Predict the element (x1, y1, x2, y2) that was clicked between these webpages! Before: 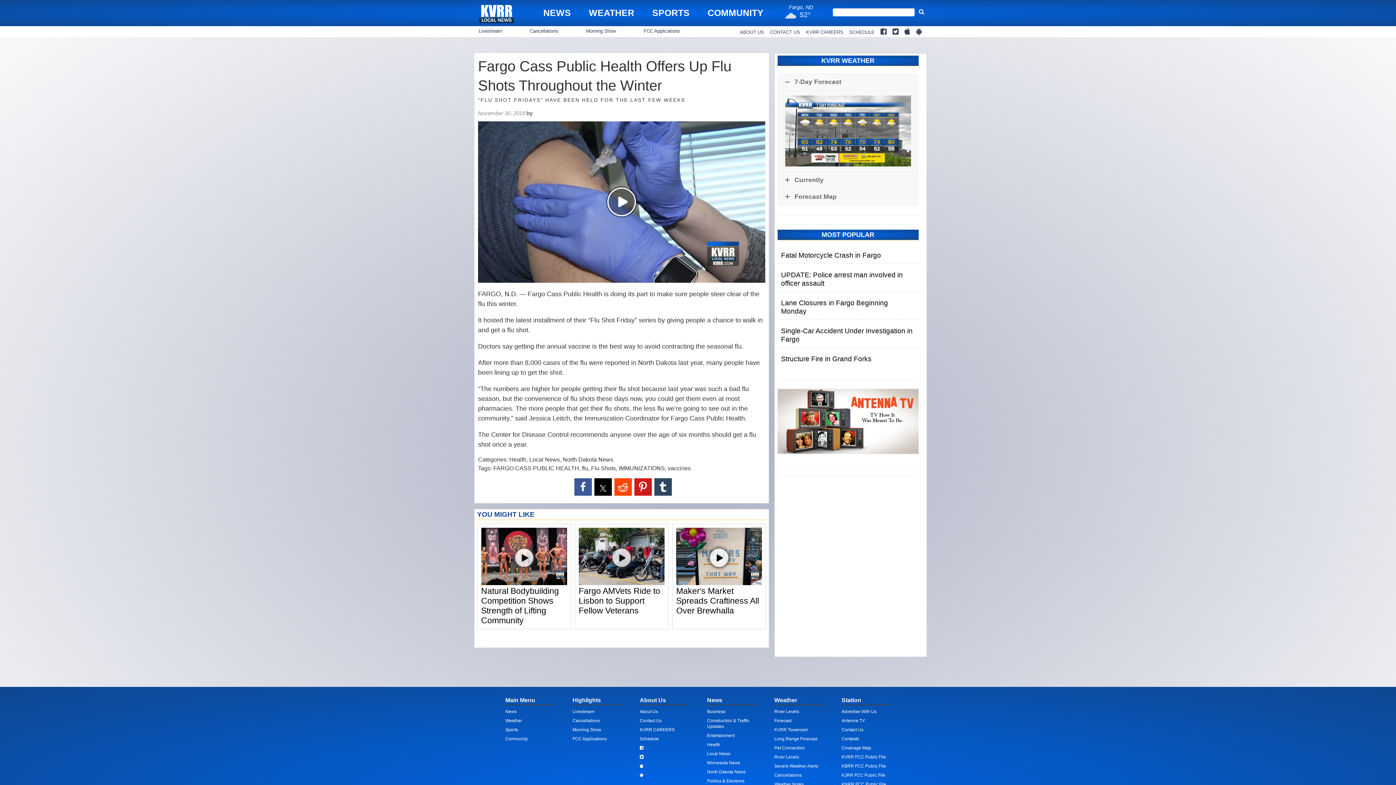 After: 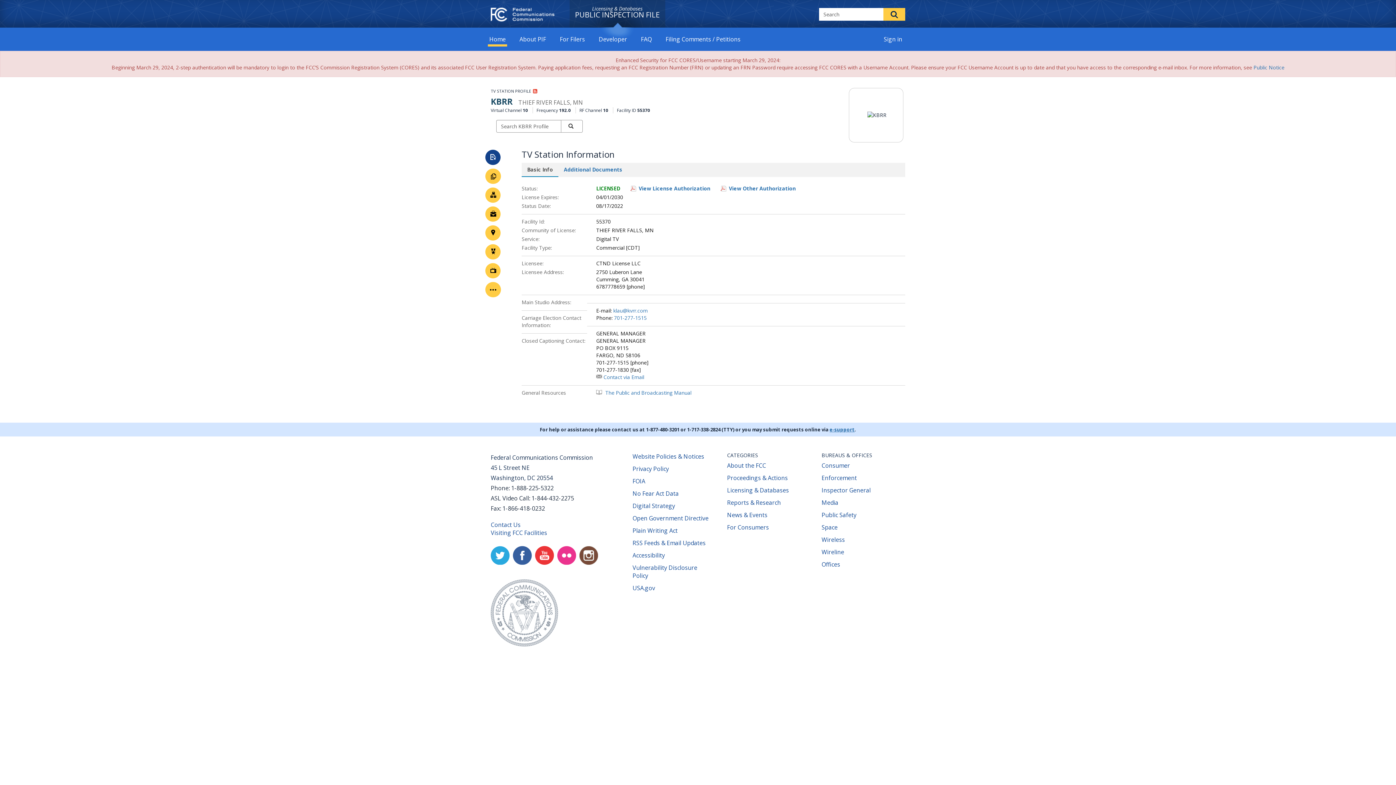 Action: bbox: (841, 764, 886, 769) label: KBRR FCC Public File